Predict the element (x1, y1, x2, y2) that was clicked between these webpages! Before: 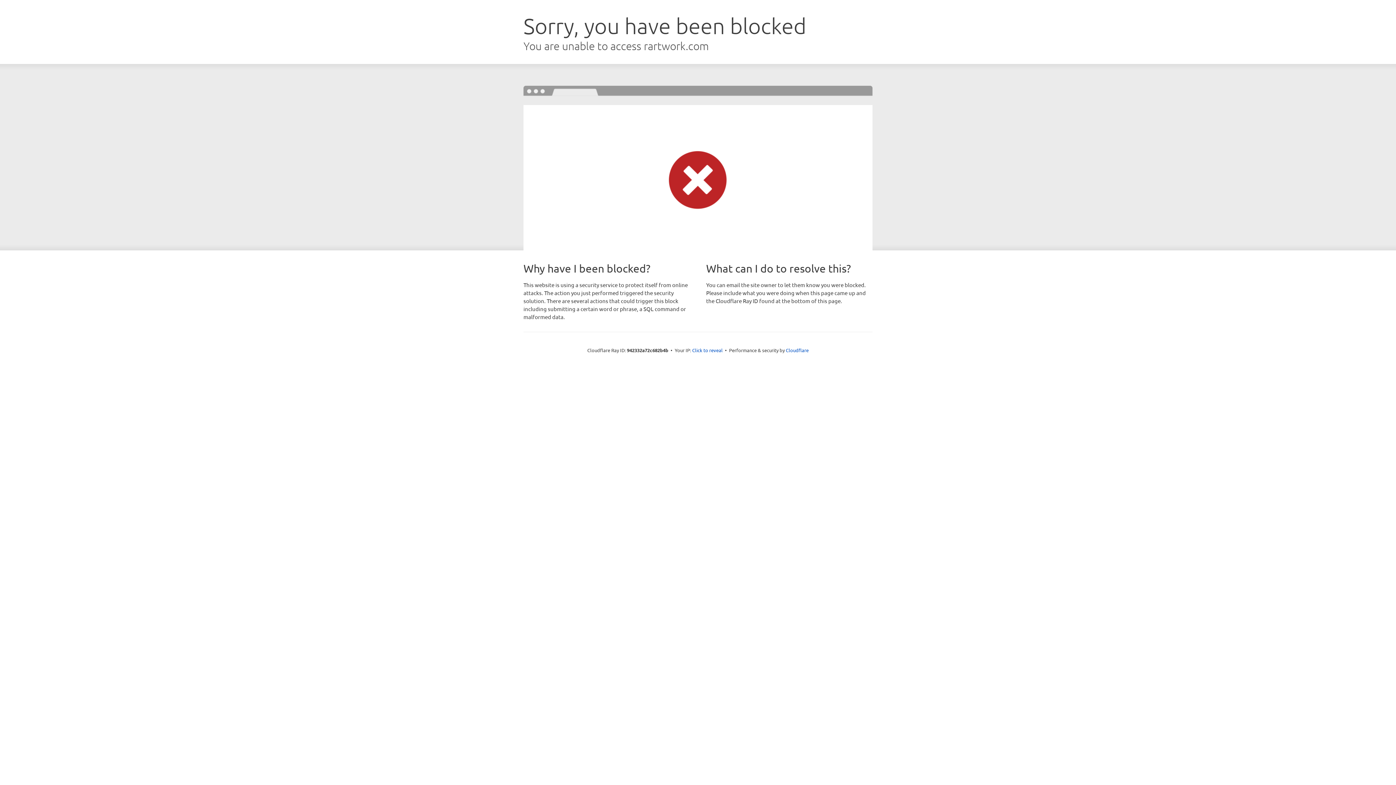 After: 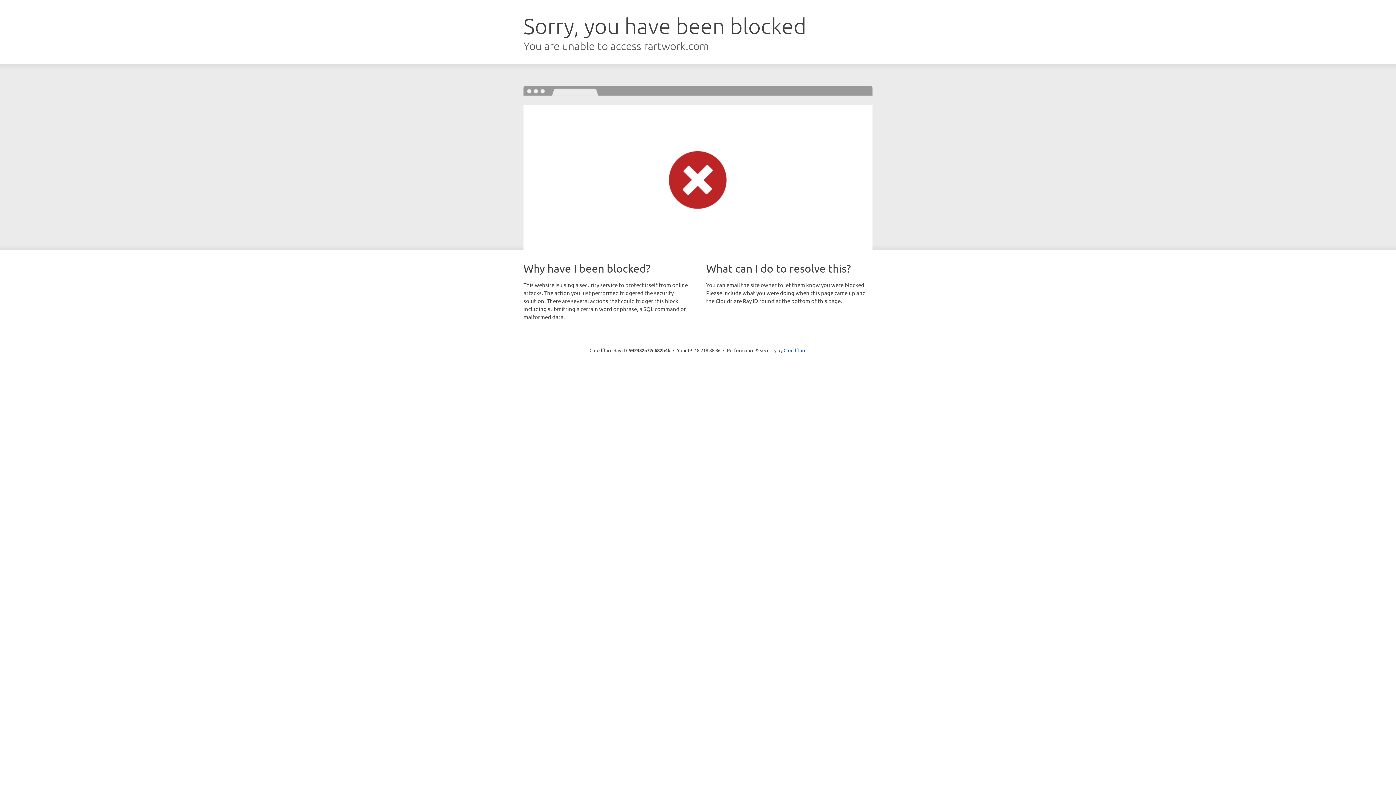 Action: label: Click to reveal bbox: (692, 346, 722, 353)